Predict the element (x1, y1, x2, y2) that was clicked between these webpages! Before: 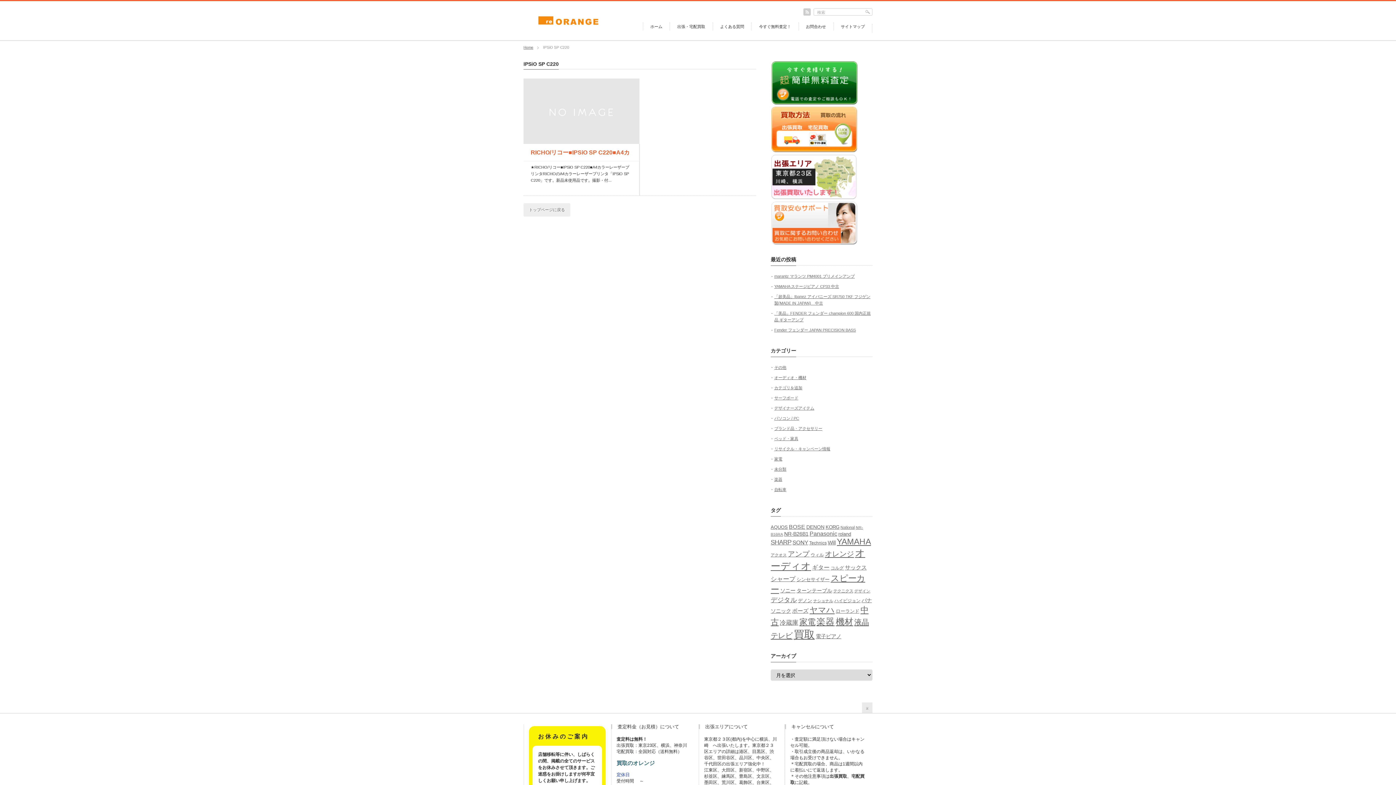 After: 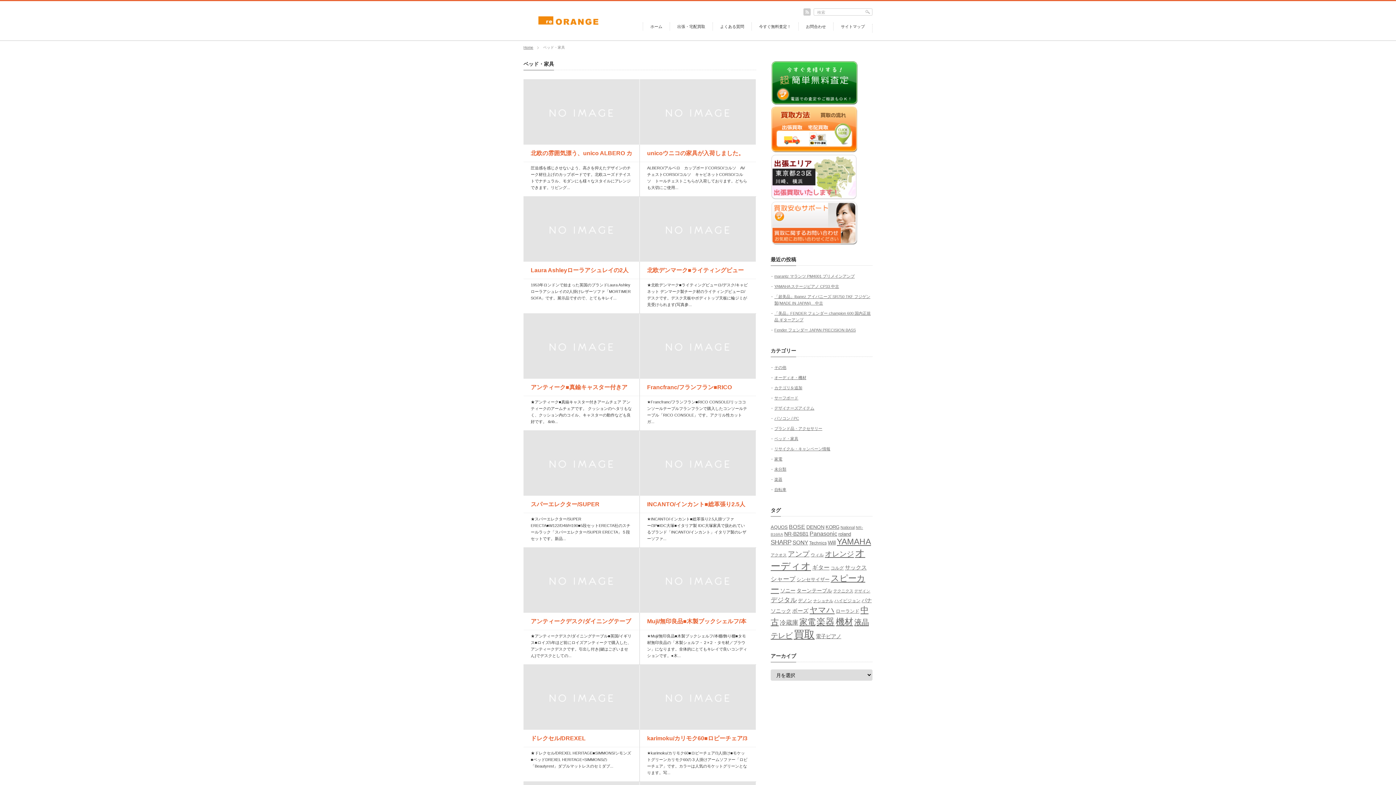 Action: bbox: (774, 436, 798, 441) label: ベッド・家具